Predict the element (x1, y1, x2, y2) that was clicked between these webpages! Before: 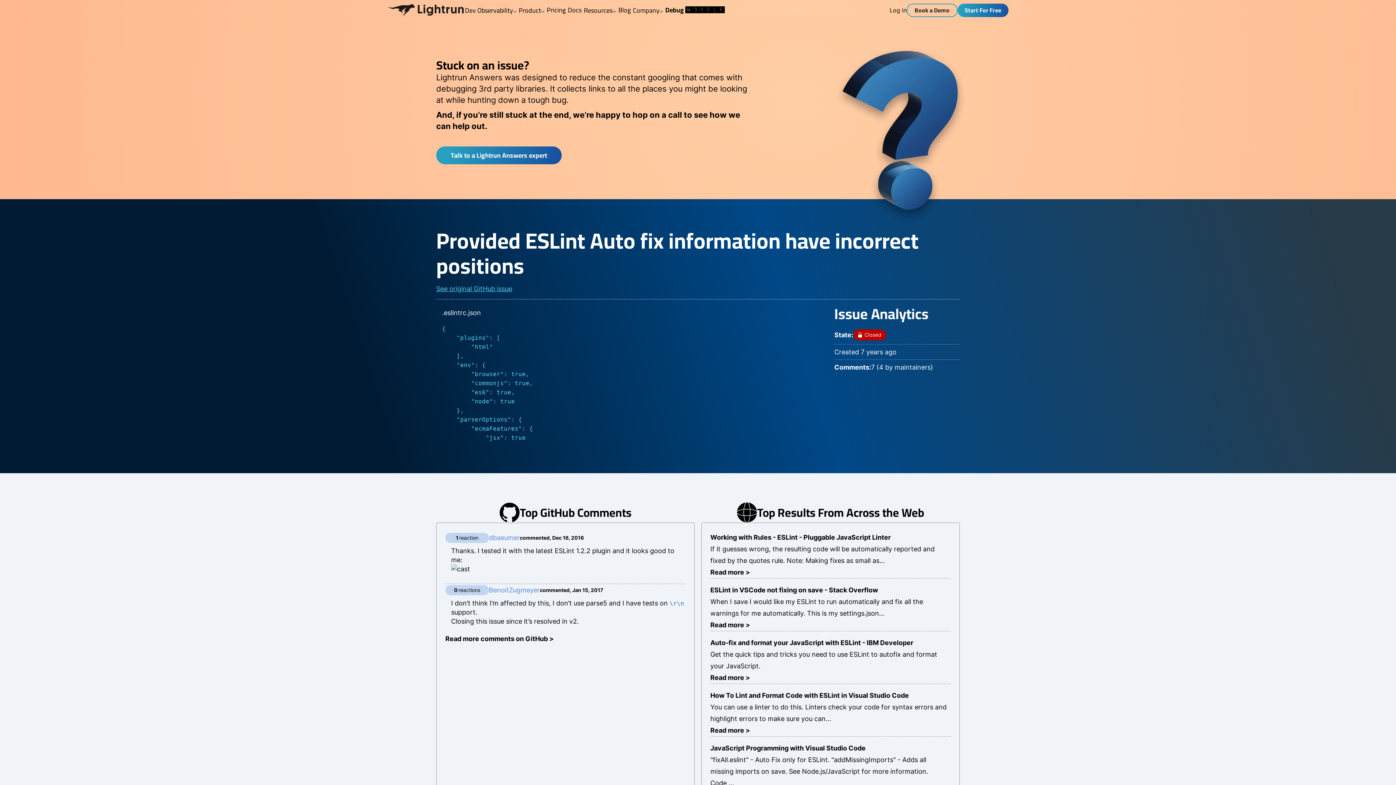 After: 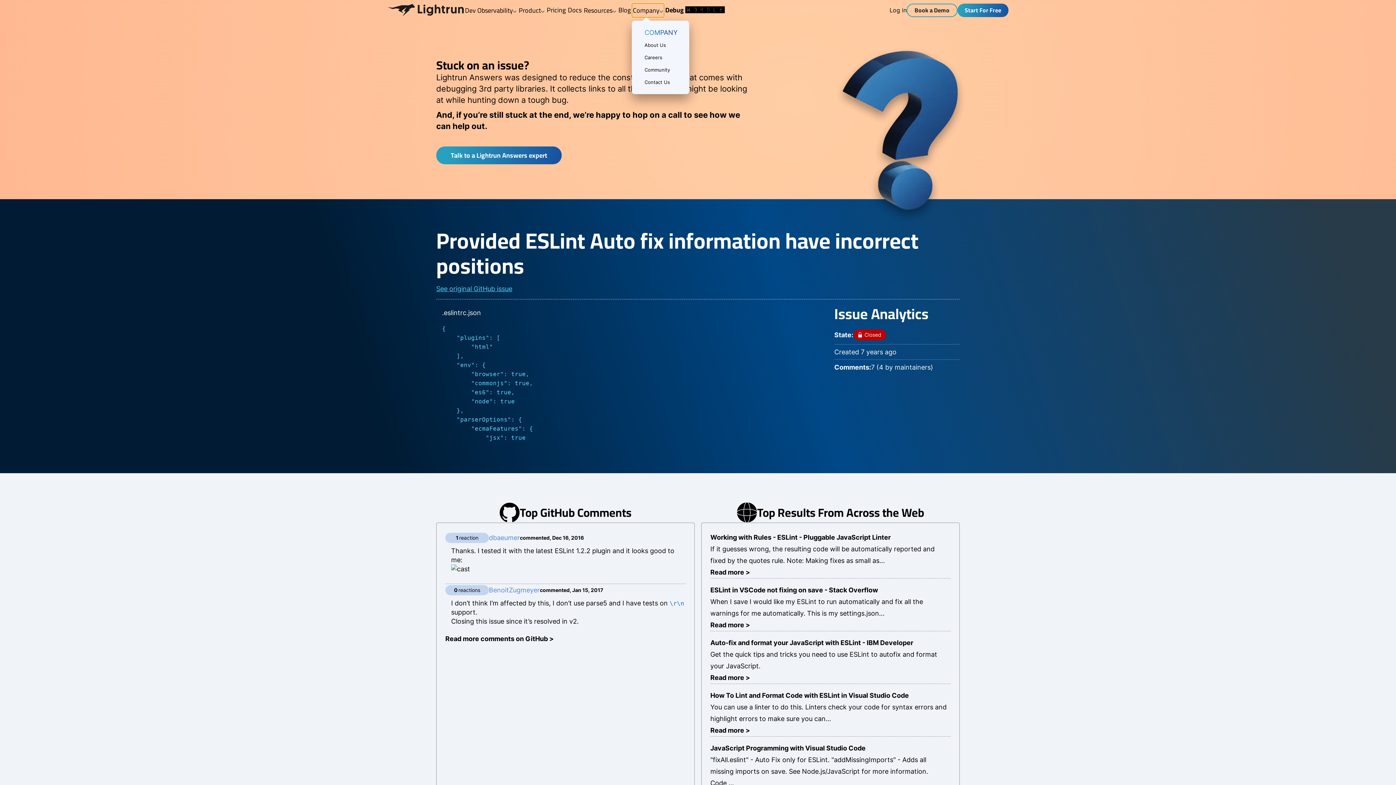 Action: label: Company bbox: (632, 3, 664, 17)